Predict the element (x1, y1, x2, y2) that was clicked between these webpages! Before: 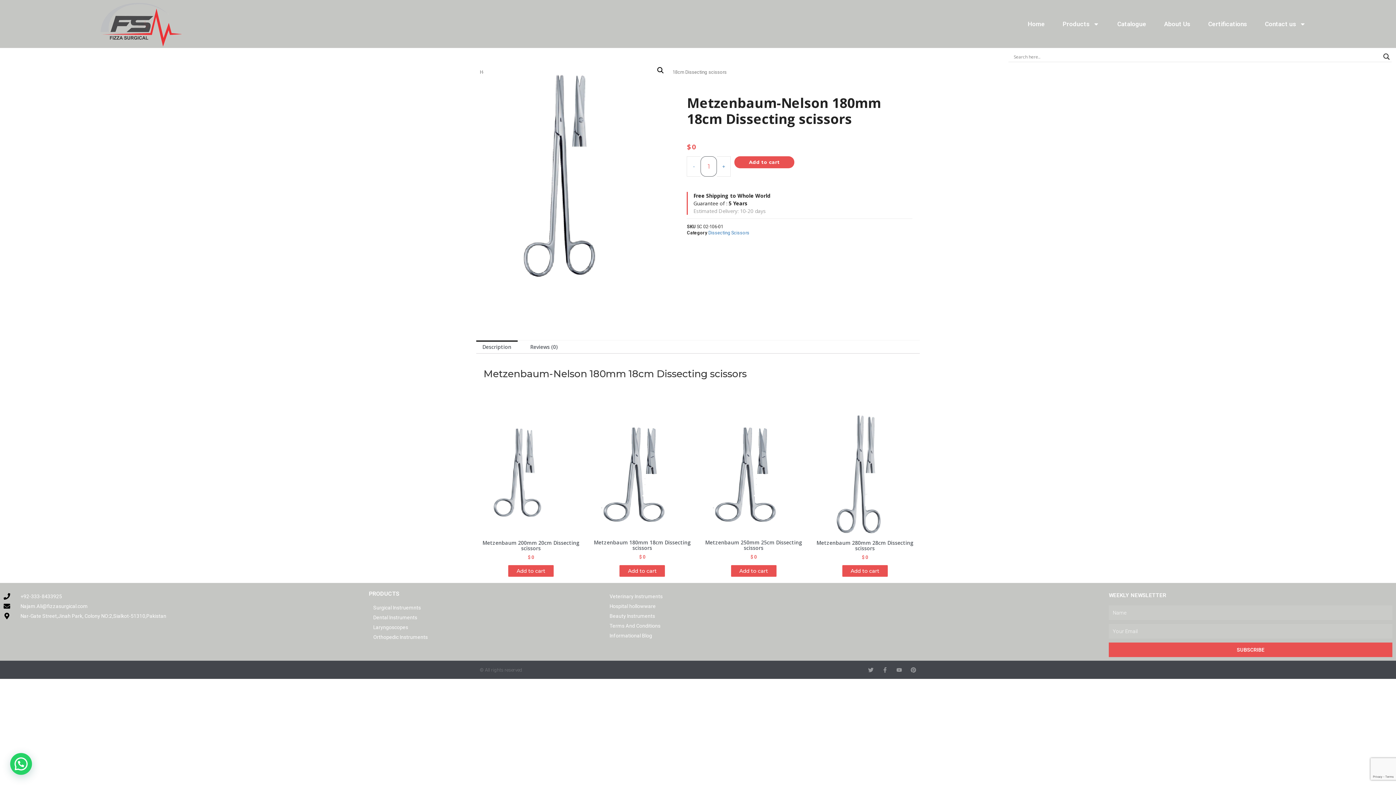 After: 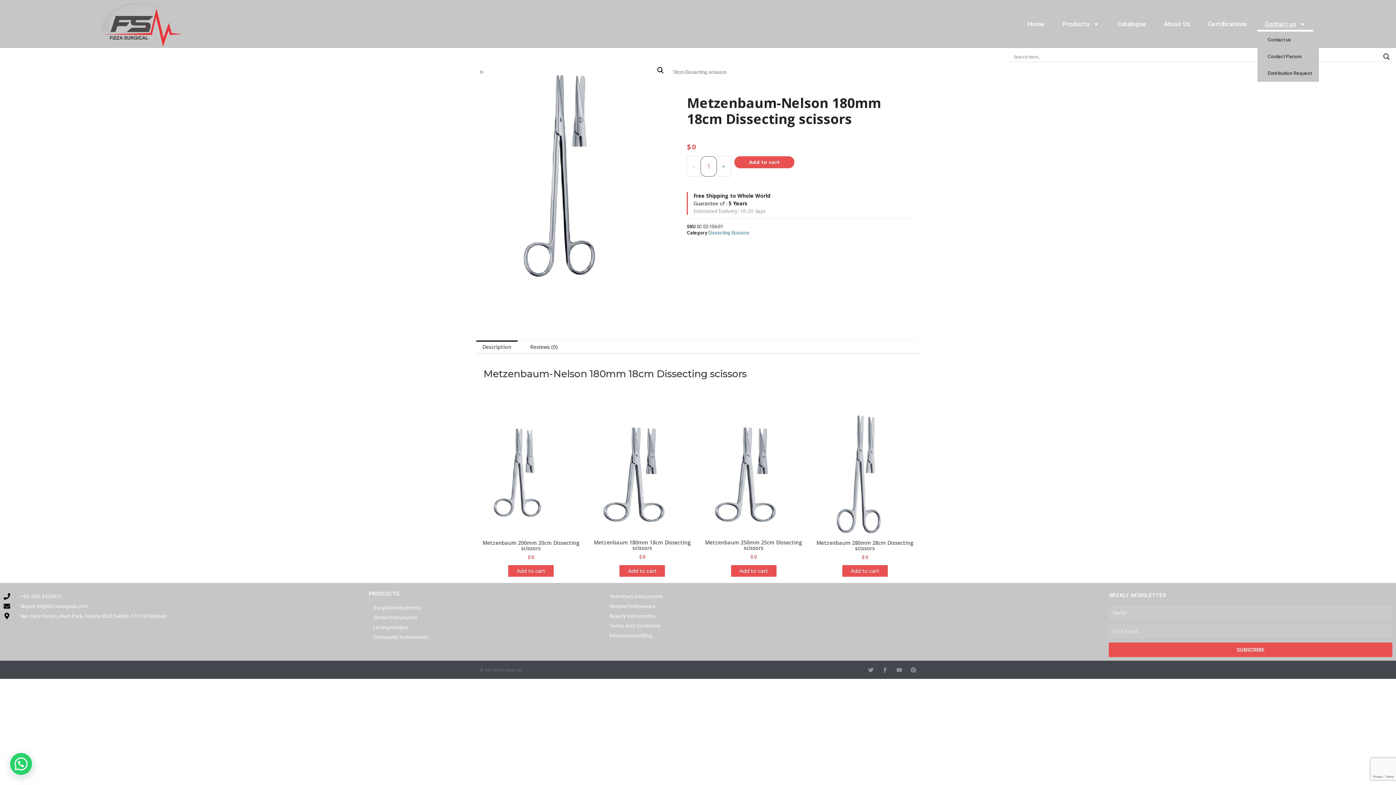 Action: label: Contact us bbox: (1257, 16, 1313, 31)